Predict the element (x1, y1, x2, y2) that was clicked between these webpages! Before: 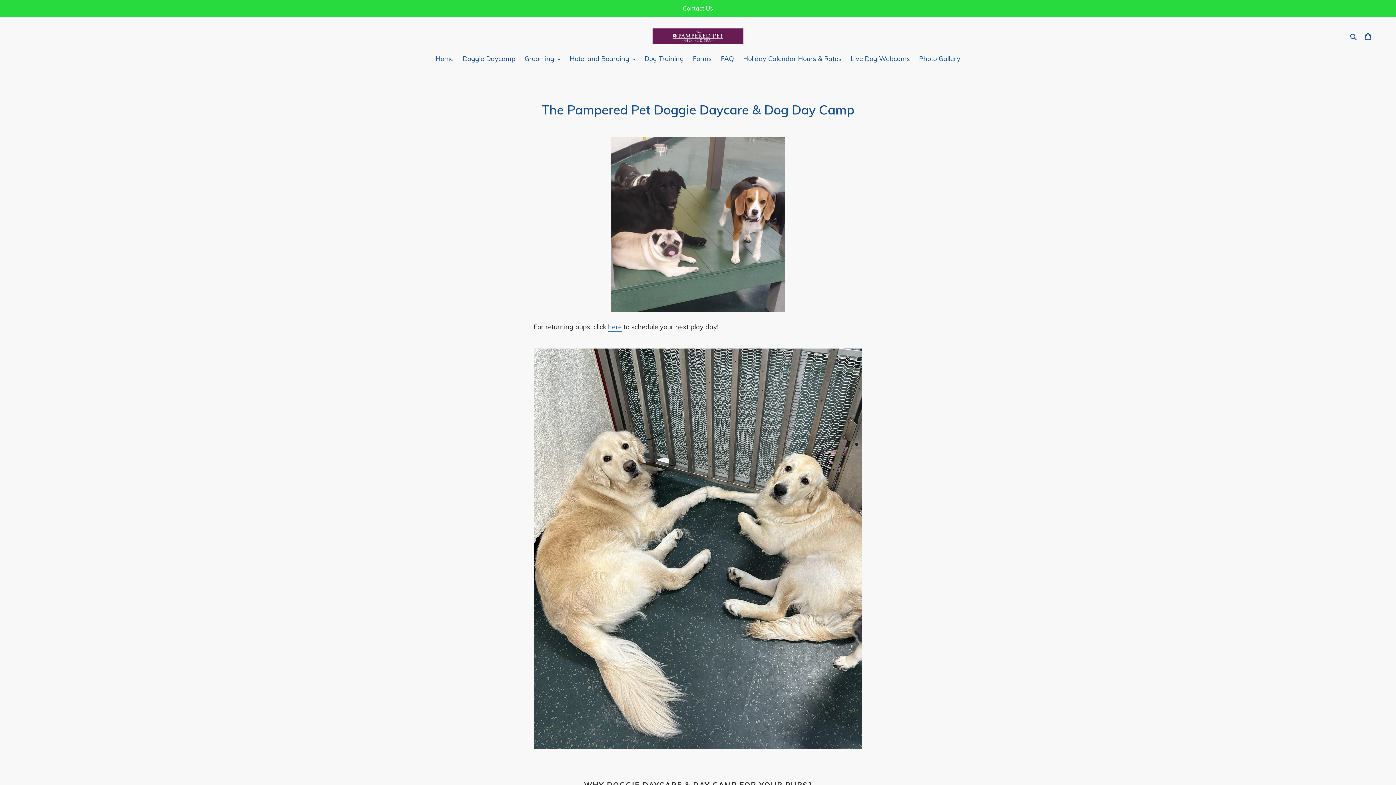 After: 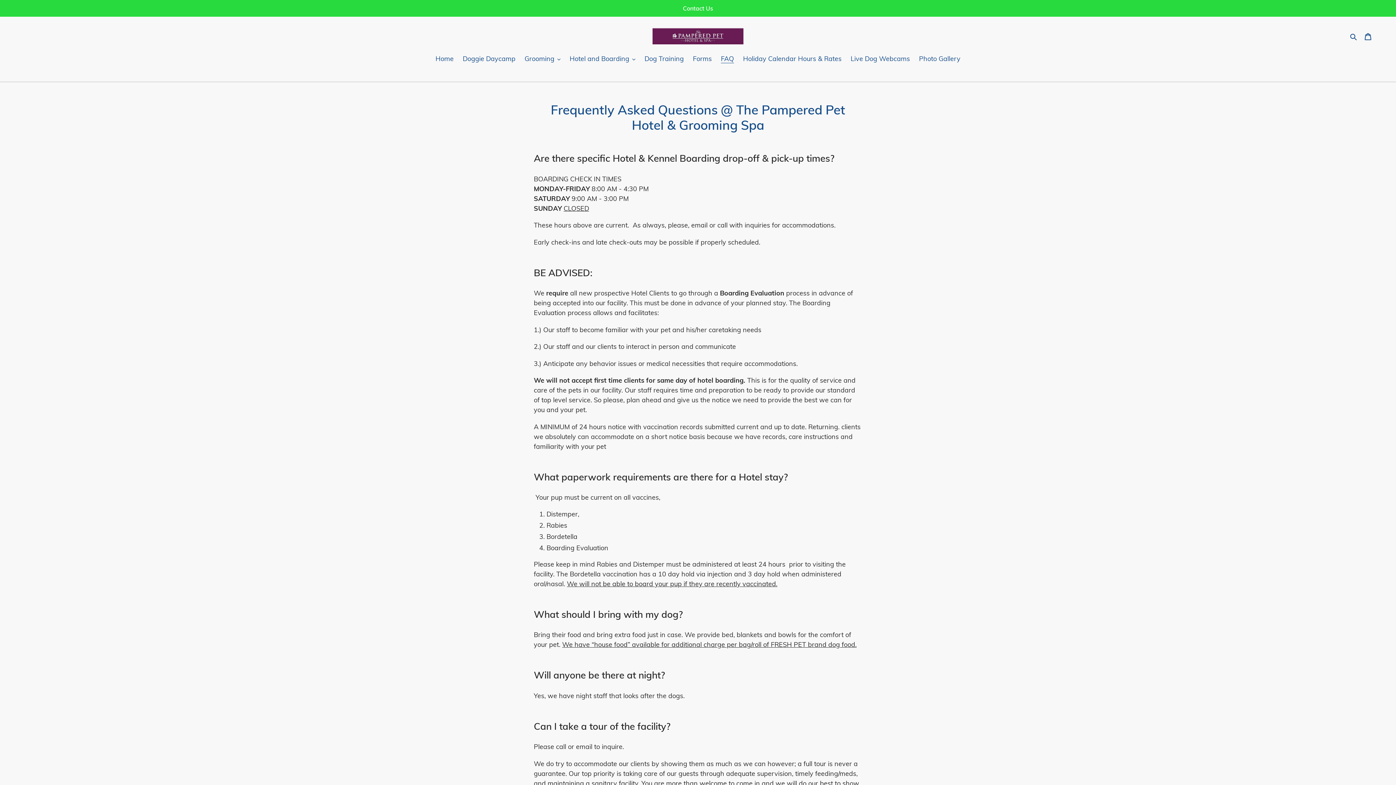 Action: bbox: (717, 53, 737, 64) label: FAQ